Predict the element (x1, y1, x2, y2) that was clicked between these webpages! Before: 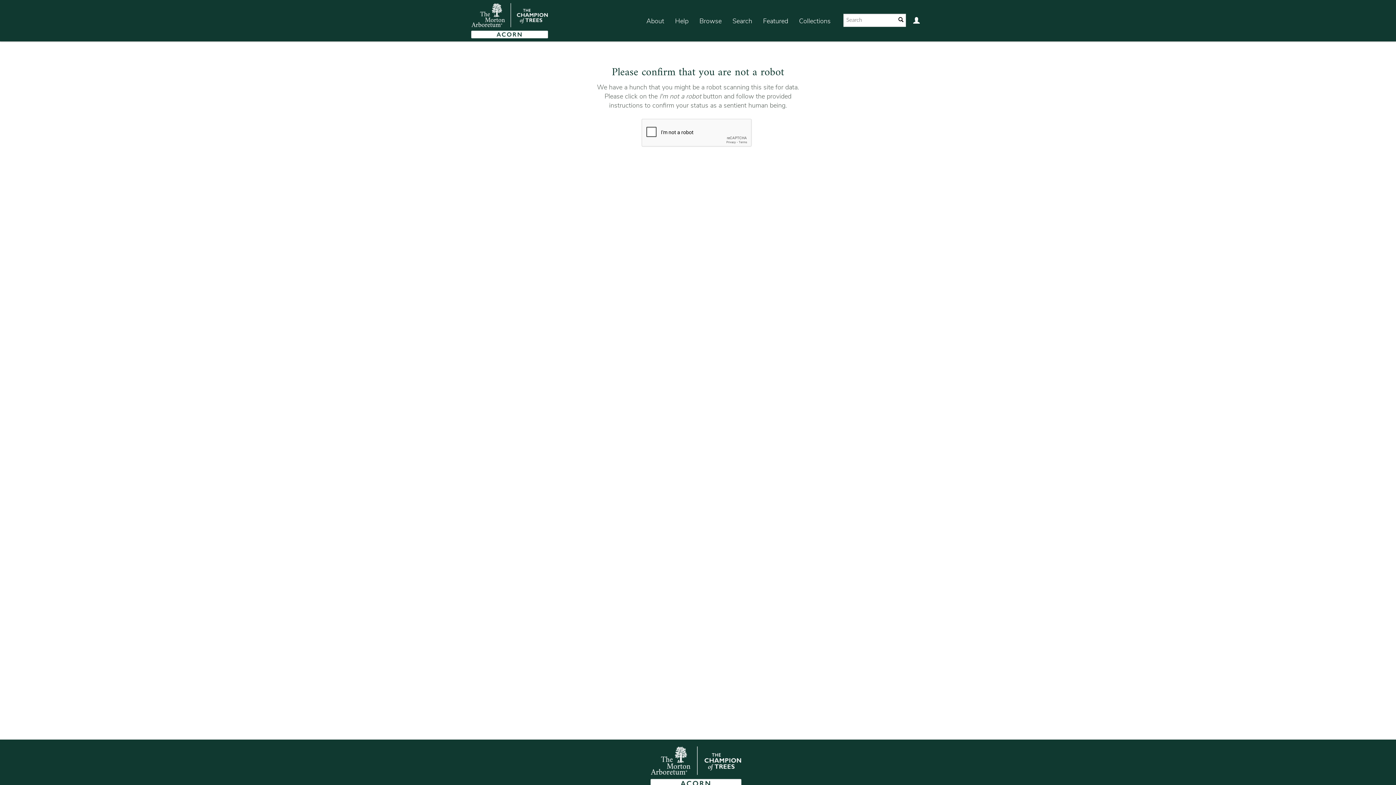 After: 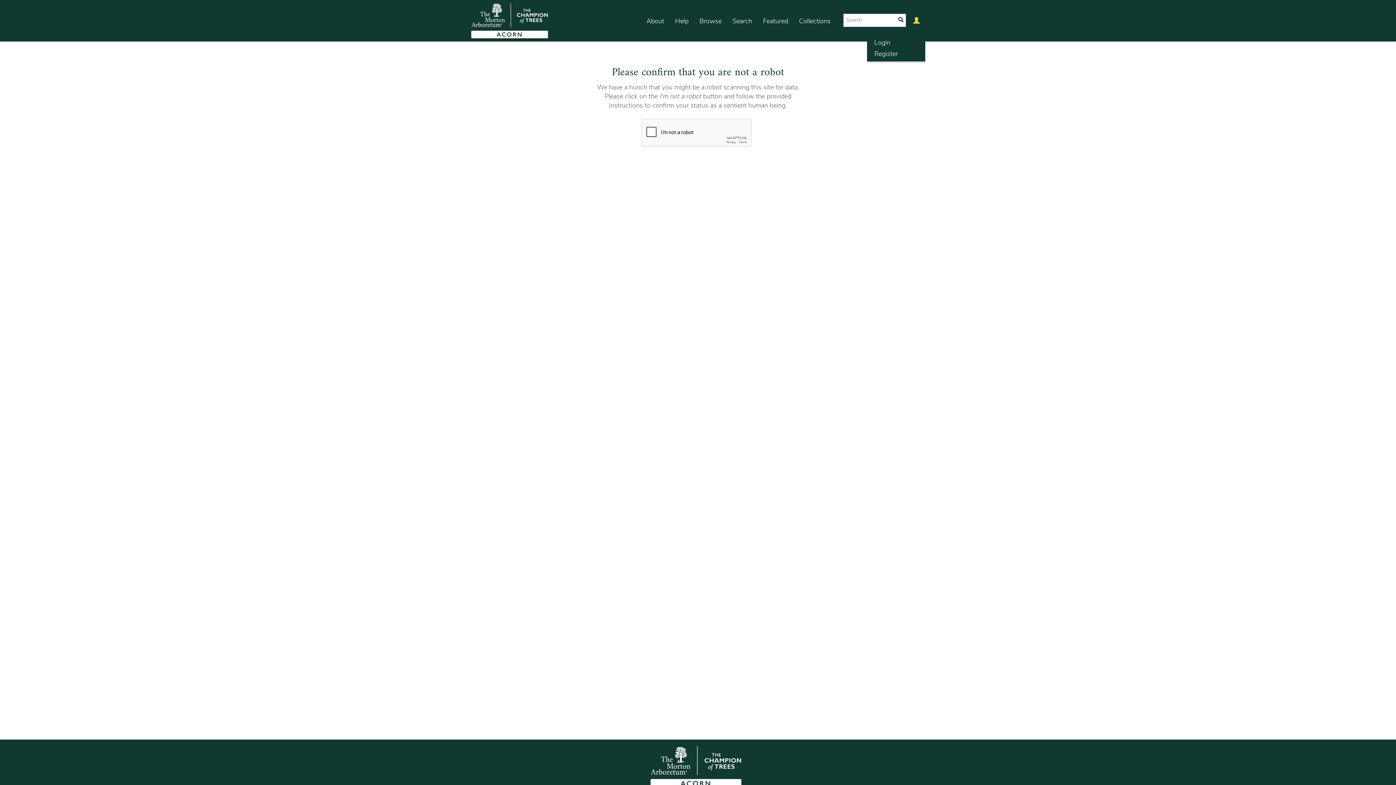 Action: bbox: (908, 7, 925, 35)